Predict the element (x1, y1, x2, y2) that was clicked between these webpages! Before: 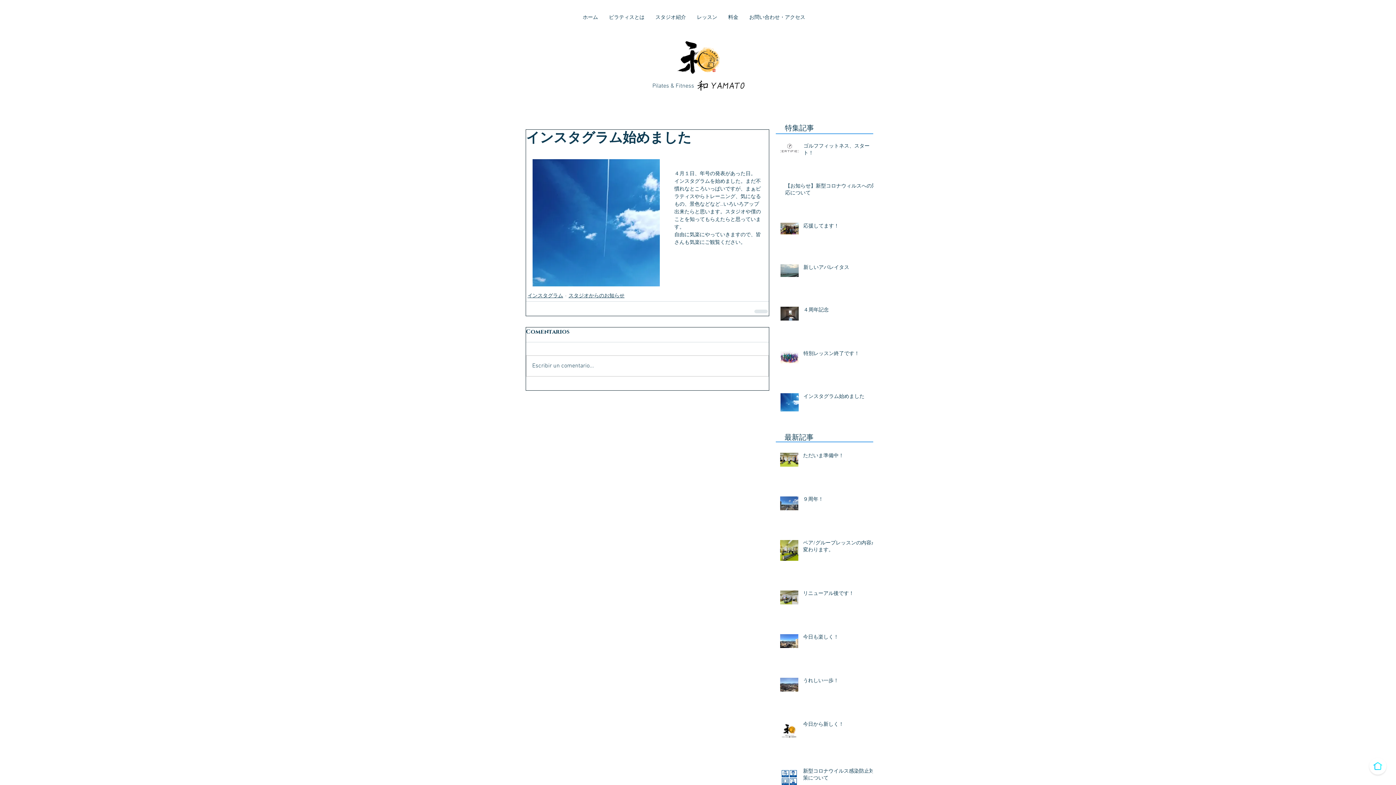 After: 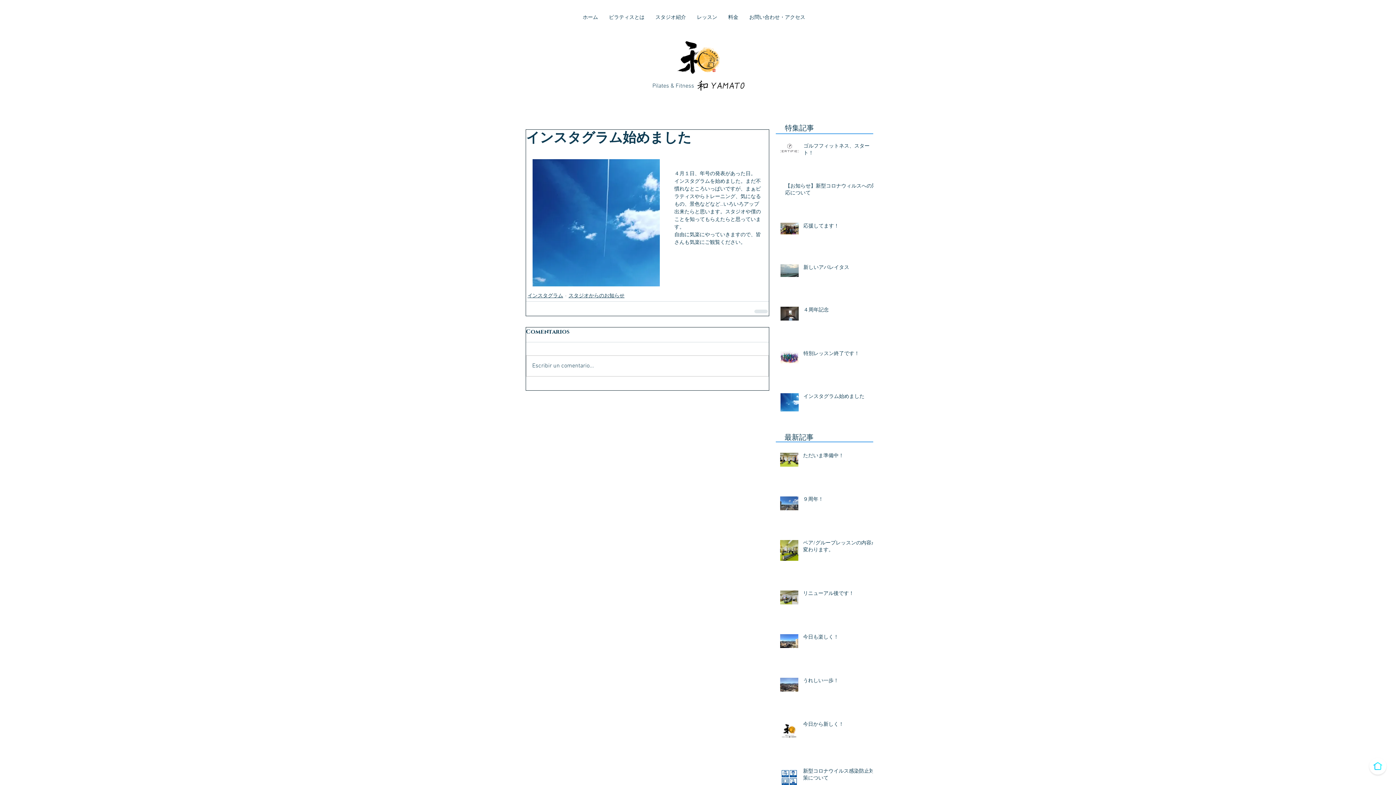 Action: label: インスタグラム始めました bbox: (803, 393, 877, 402)